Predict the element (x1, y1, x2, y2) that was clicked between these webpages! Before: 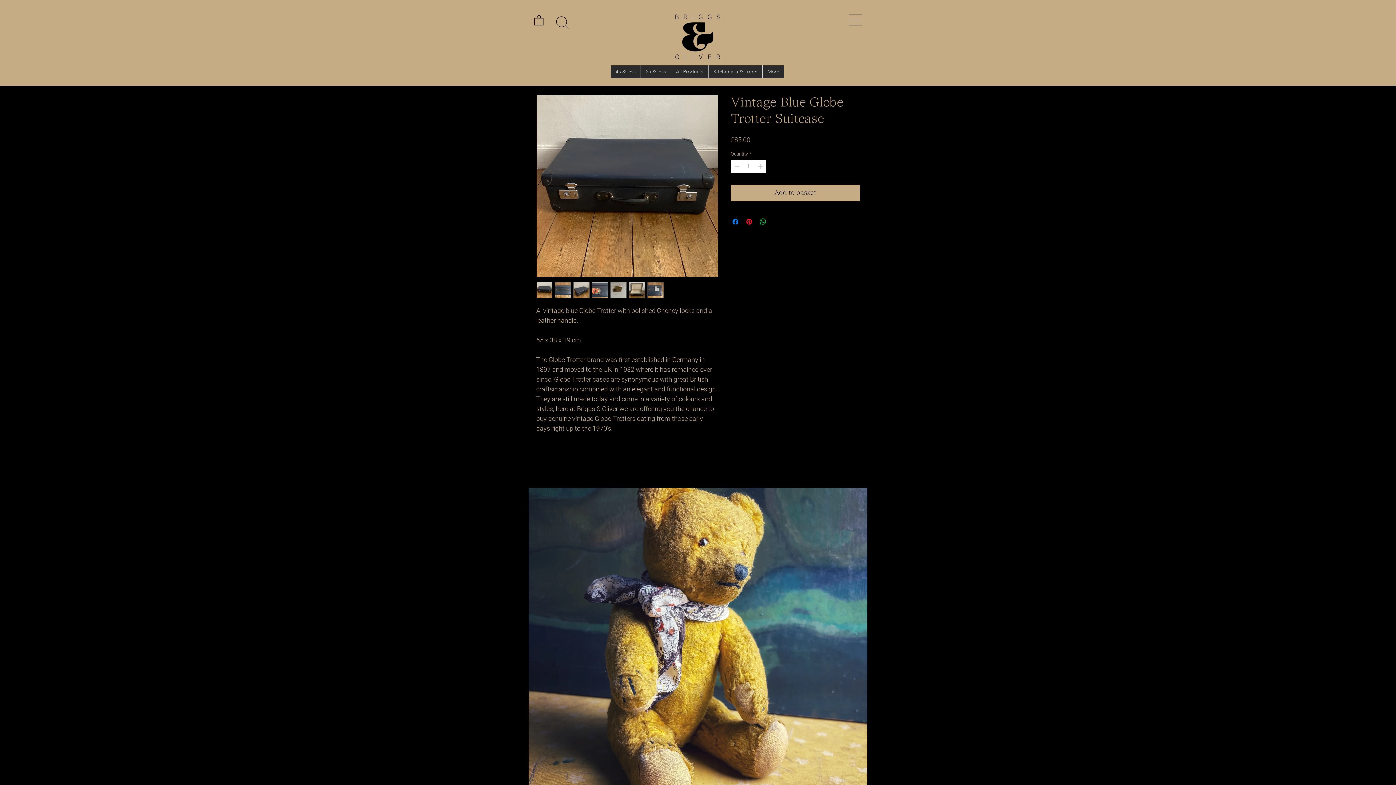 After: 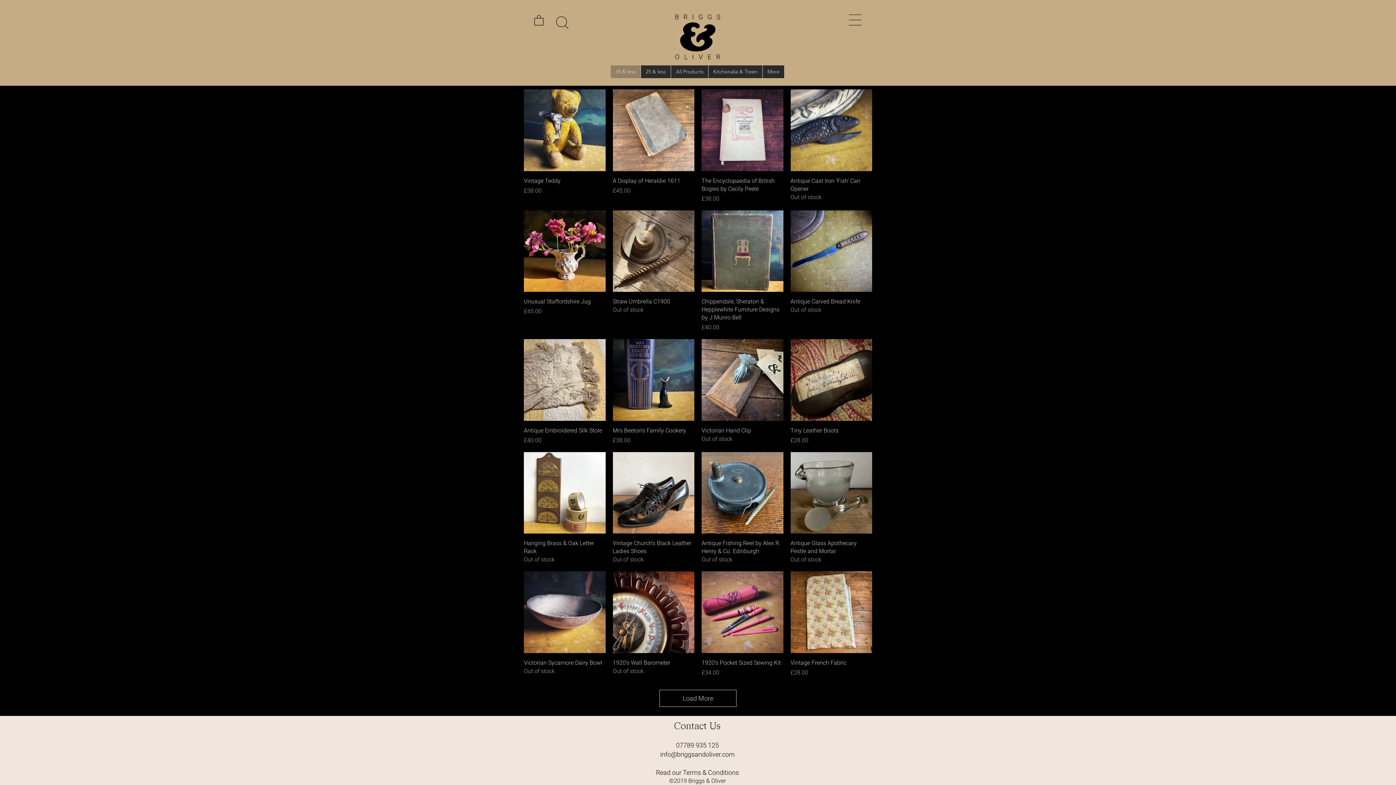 Action: bbox: (610, 65, 640, 78) label: 45 & less